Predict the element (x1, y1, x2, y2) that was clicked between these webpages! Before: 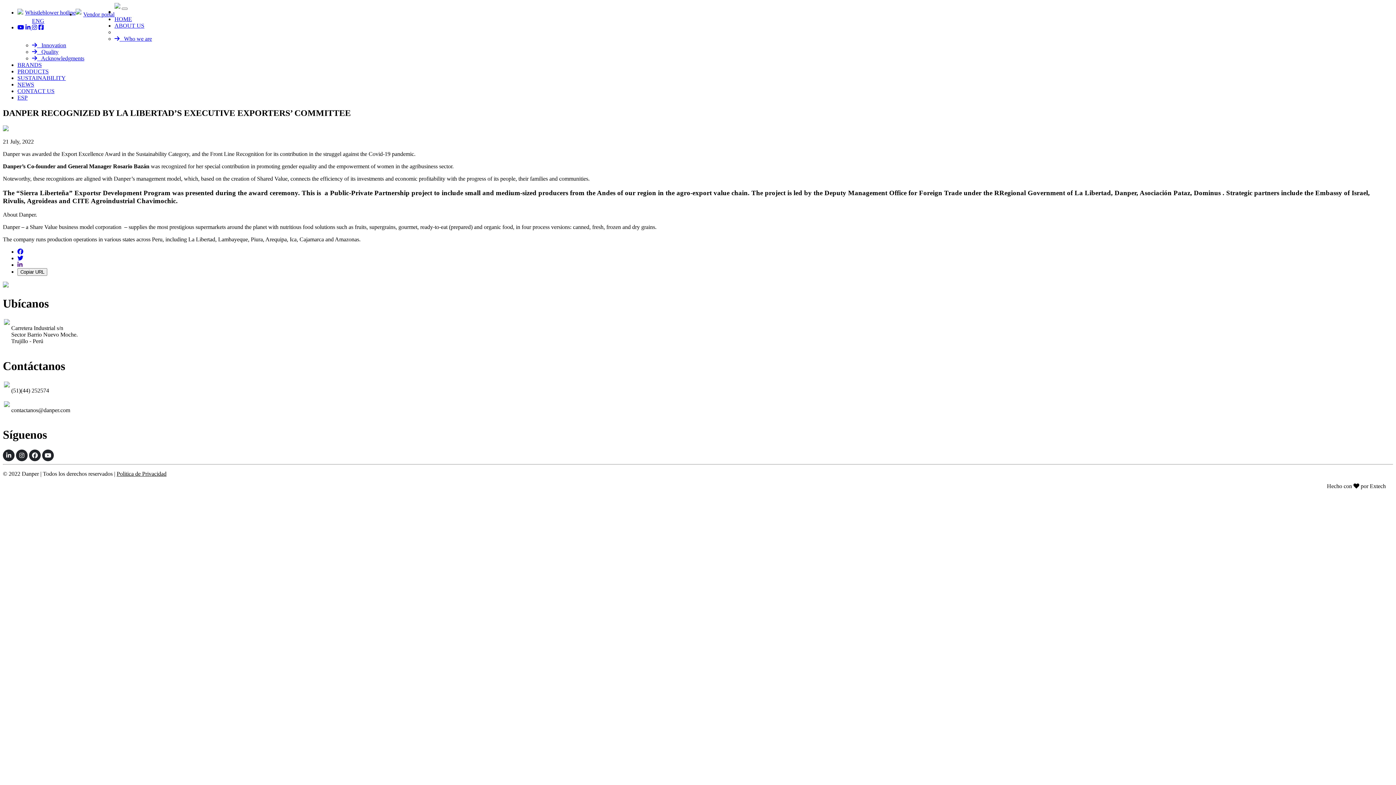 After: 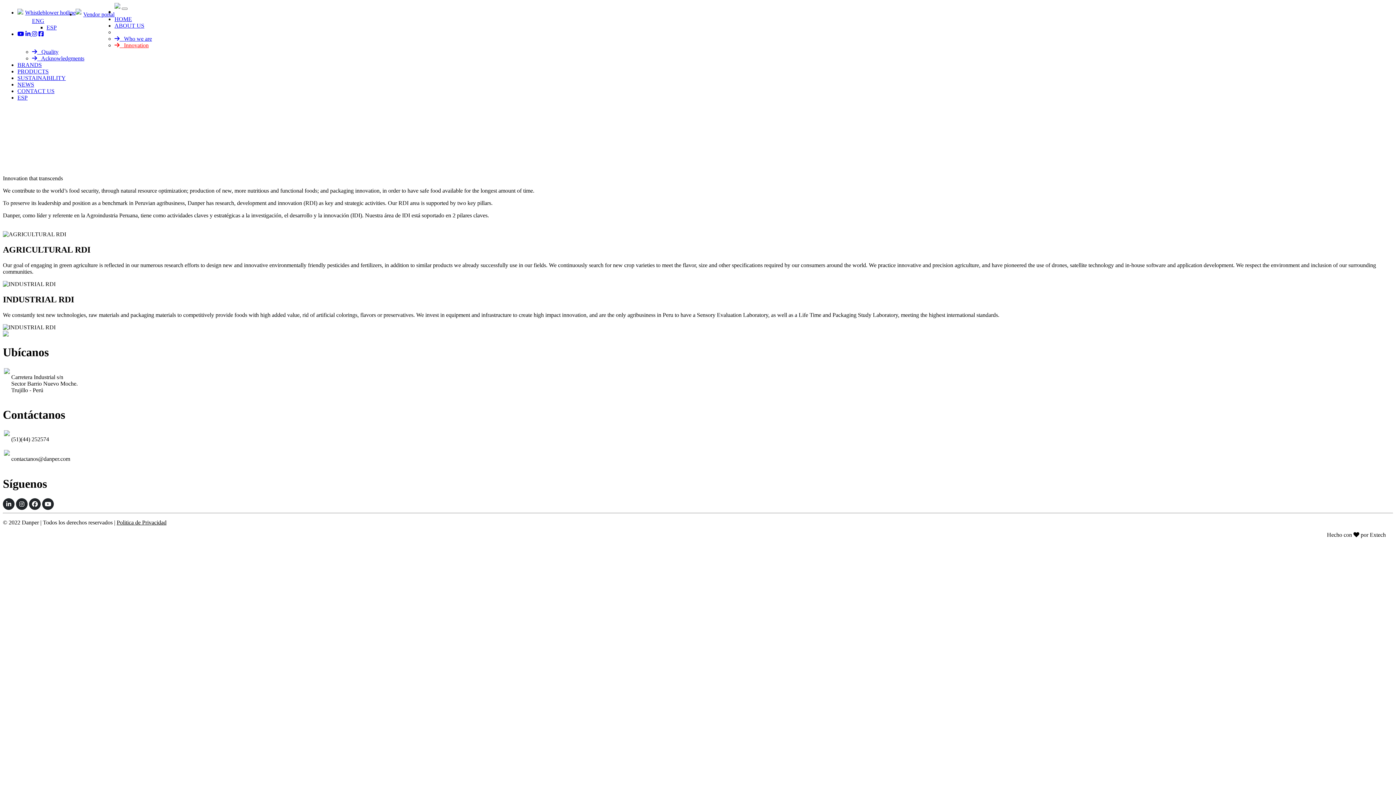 Action: bbox: (32, 42, 66, 48) label:    Innovation